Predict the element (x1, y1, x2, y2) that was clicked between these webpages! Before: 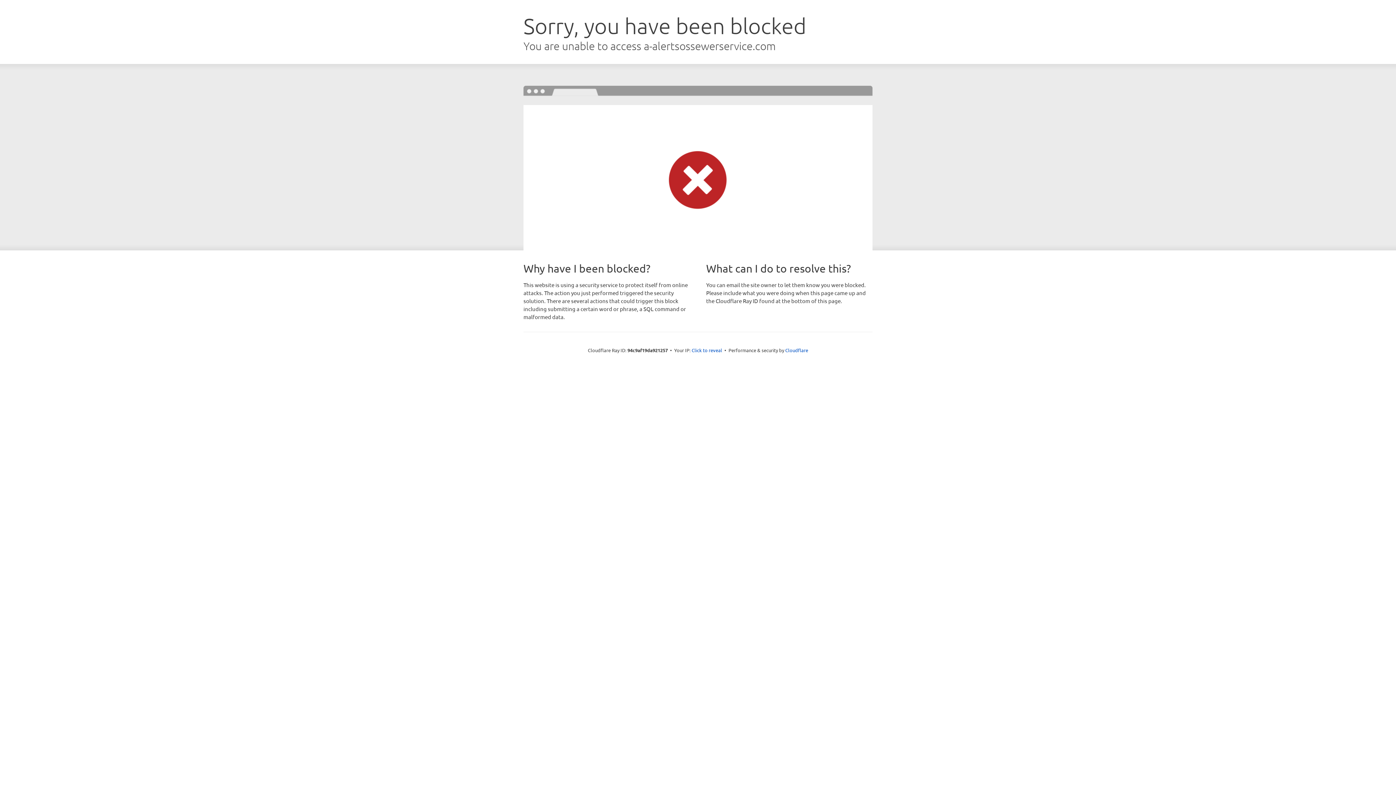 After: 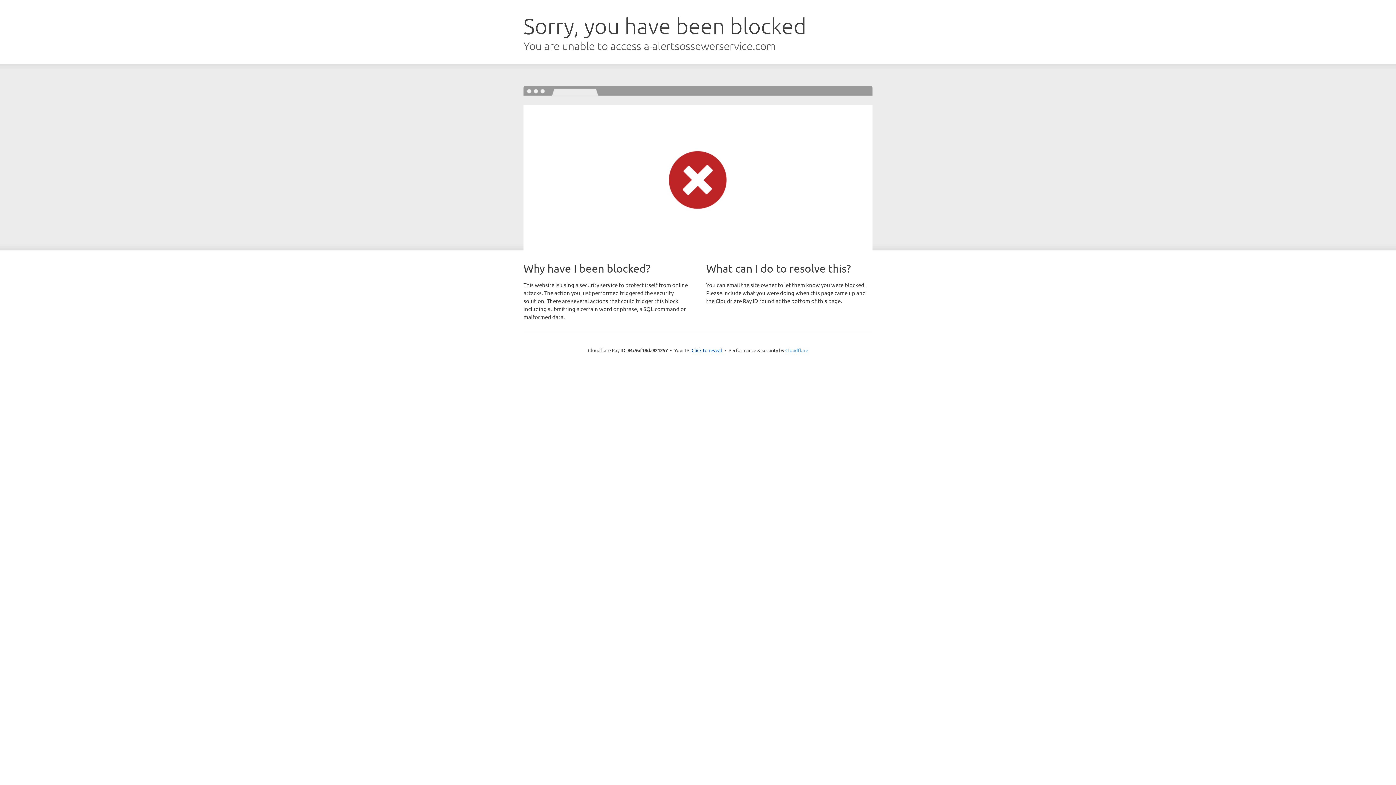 Action: label: Cloudflare bbox: (785, 347, 808, 353)